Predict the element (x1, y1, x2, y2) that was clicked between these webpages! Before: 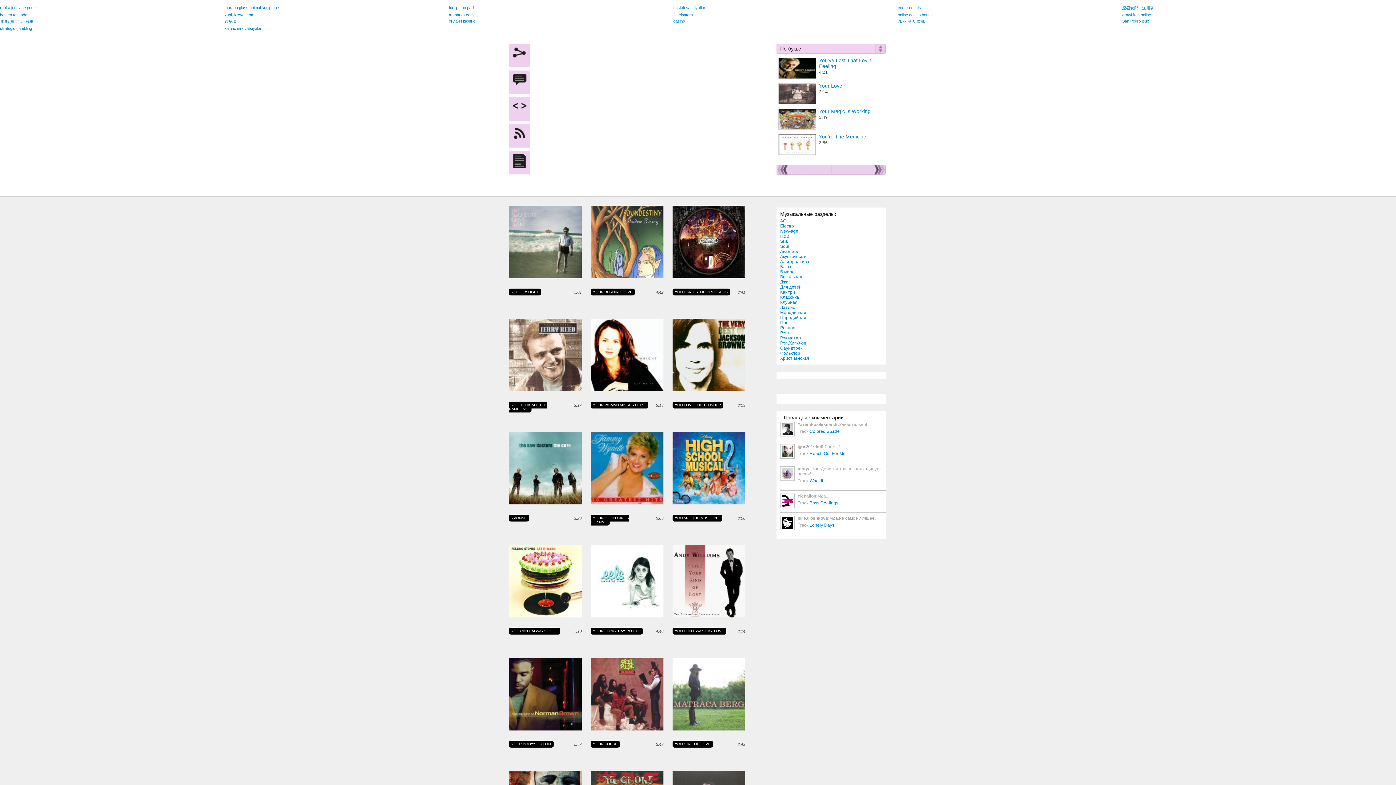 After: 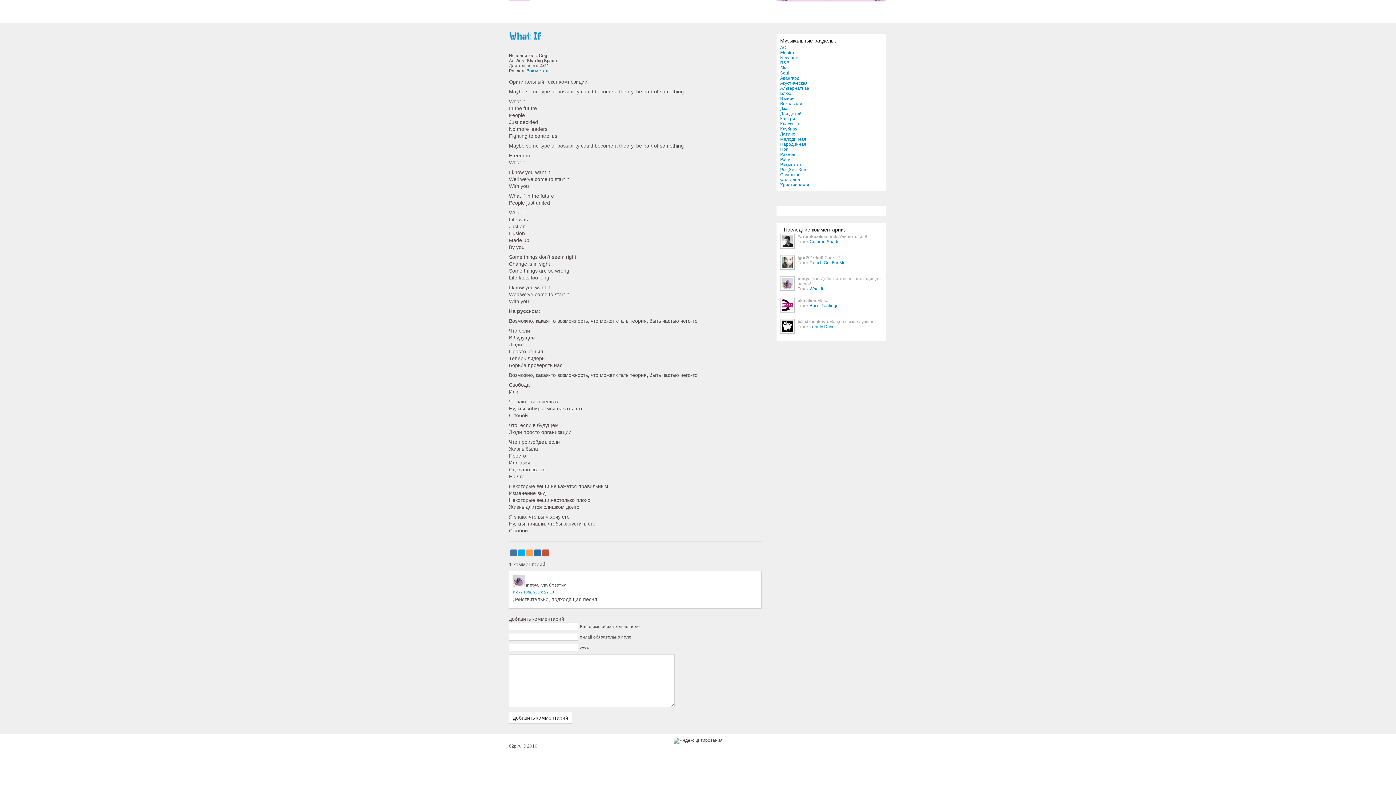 Action: bbox: (809, 478, 823, 483) label: What If